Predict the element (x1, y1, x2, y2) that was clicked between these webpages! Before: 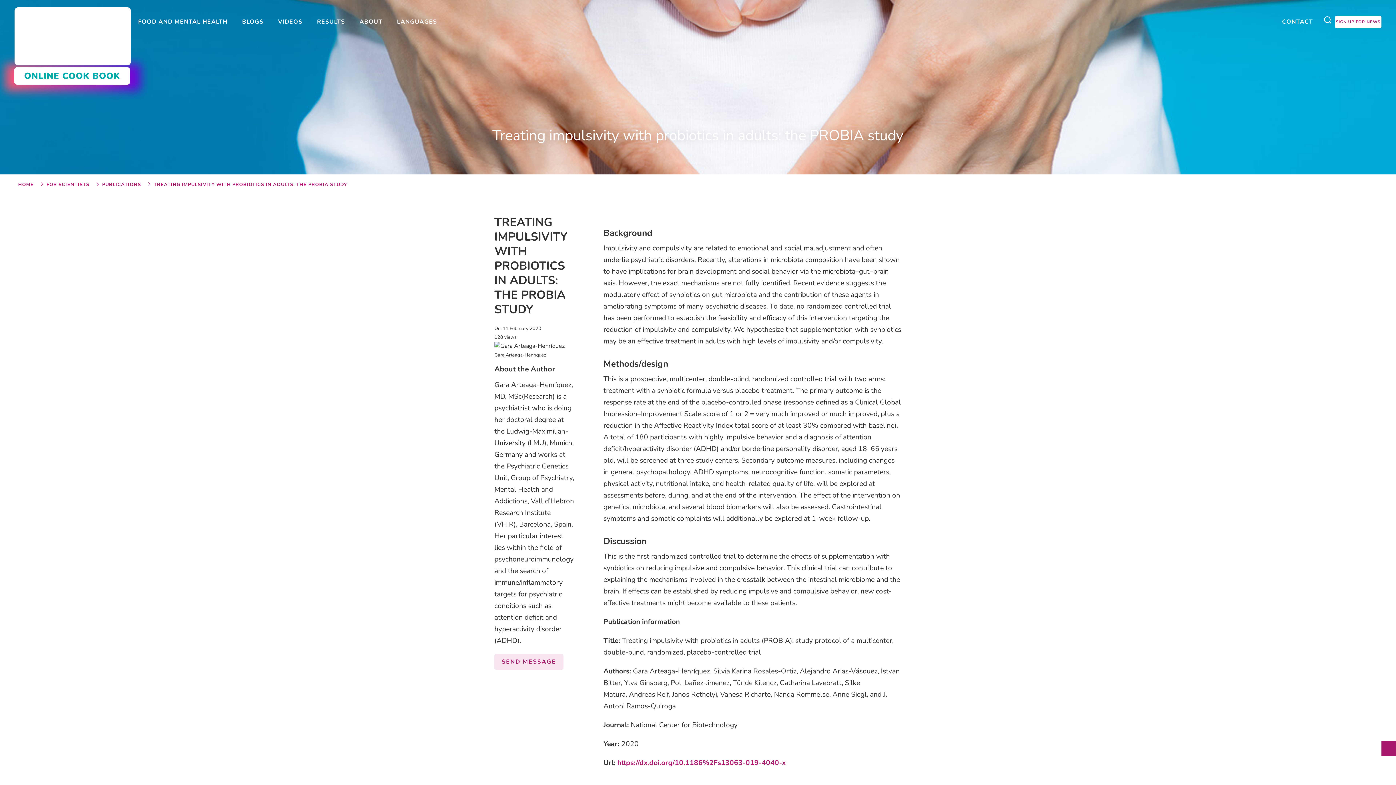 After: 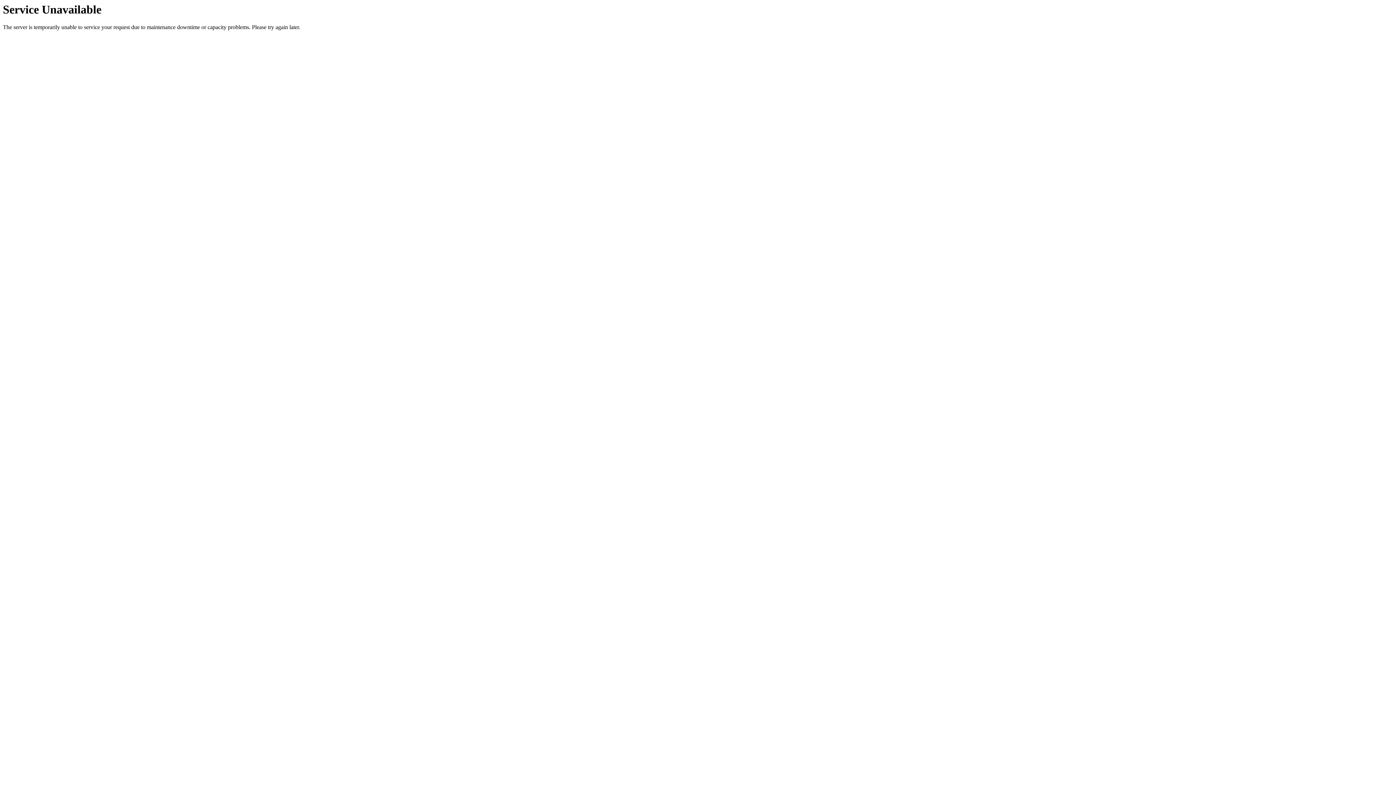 Action: label: PUBLICATIONS bbox: (96, 181, 141, 187)